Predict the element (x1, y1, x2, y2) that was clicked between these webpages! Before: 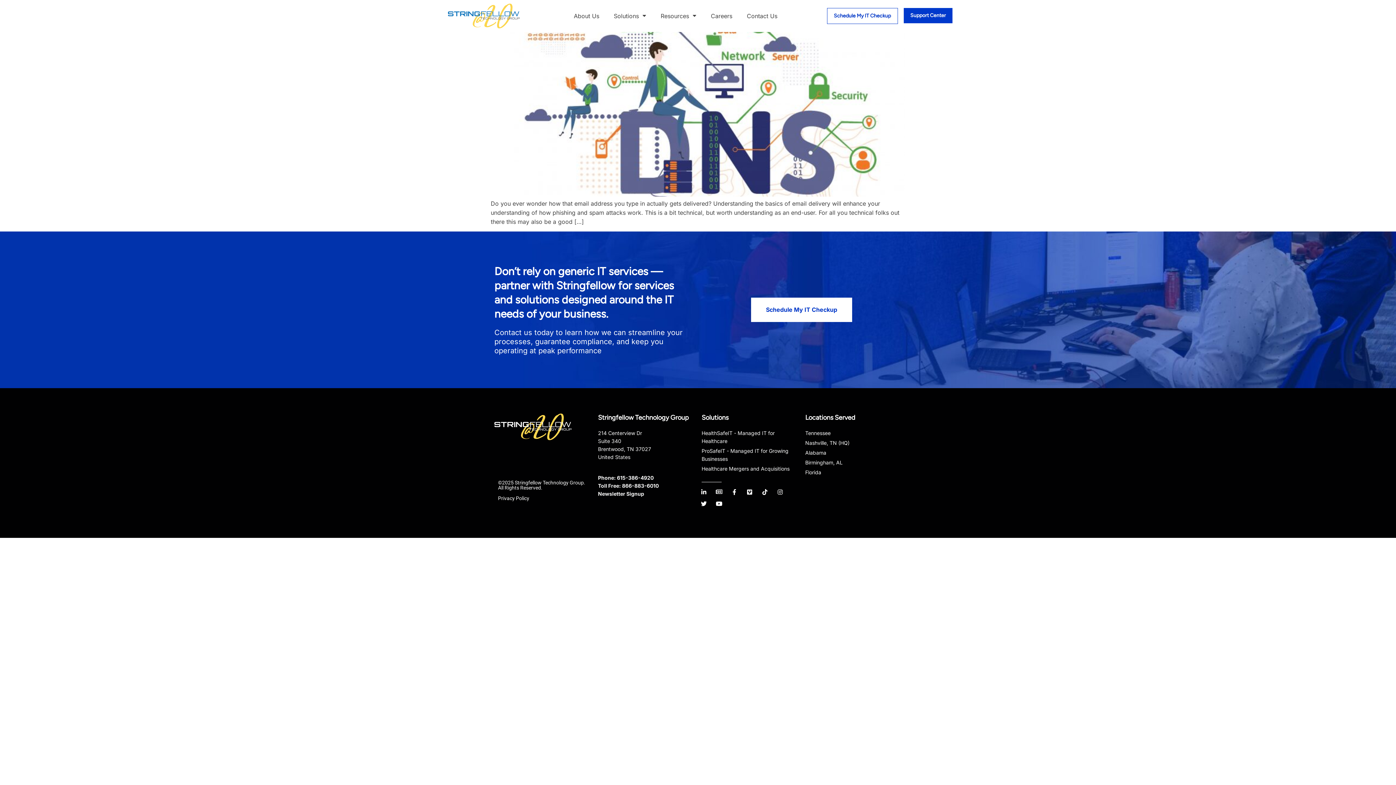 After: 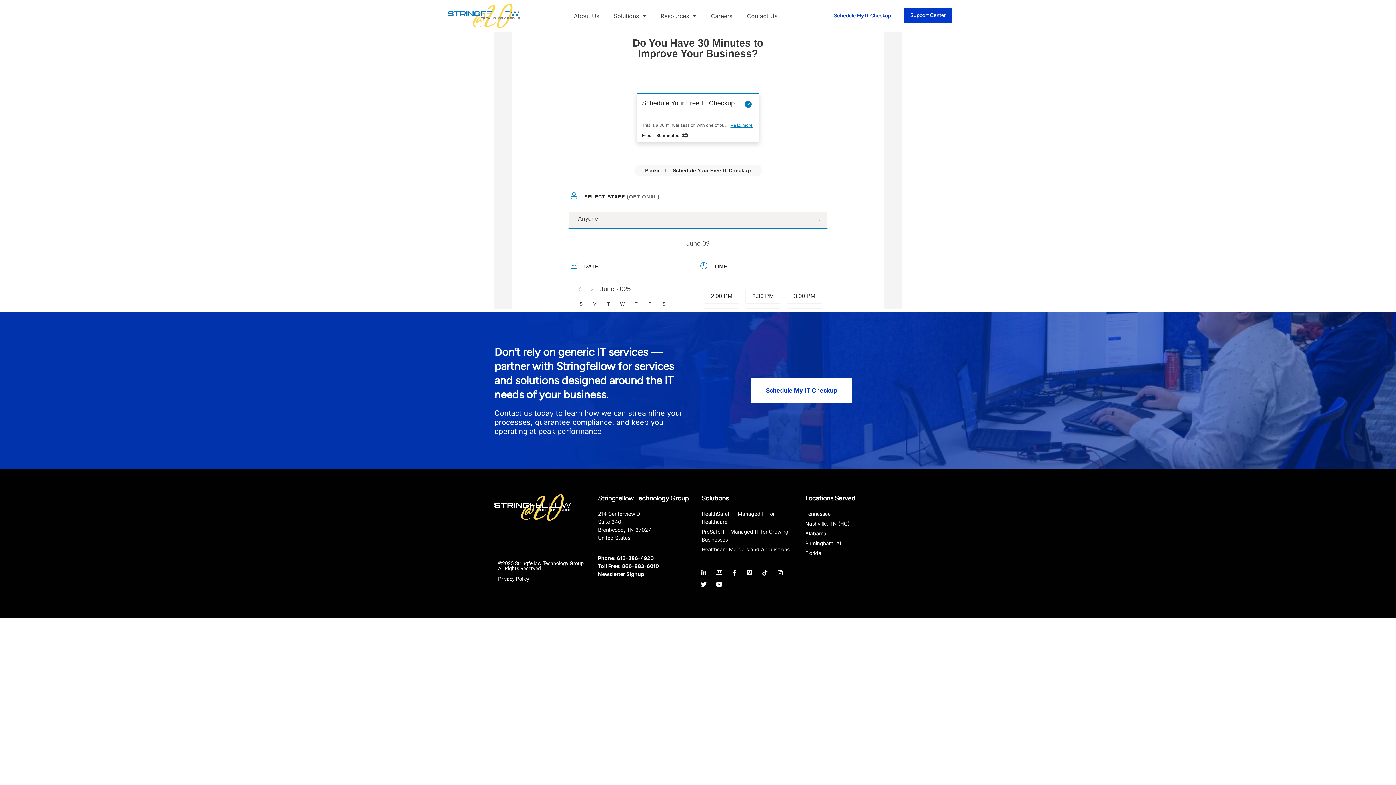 Action: bbox: (751, 297, 852, 322) label: Schedule My IT Checkup